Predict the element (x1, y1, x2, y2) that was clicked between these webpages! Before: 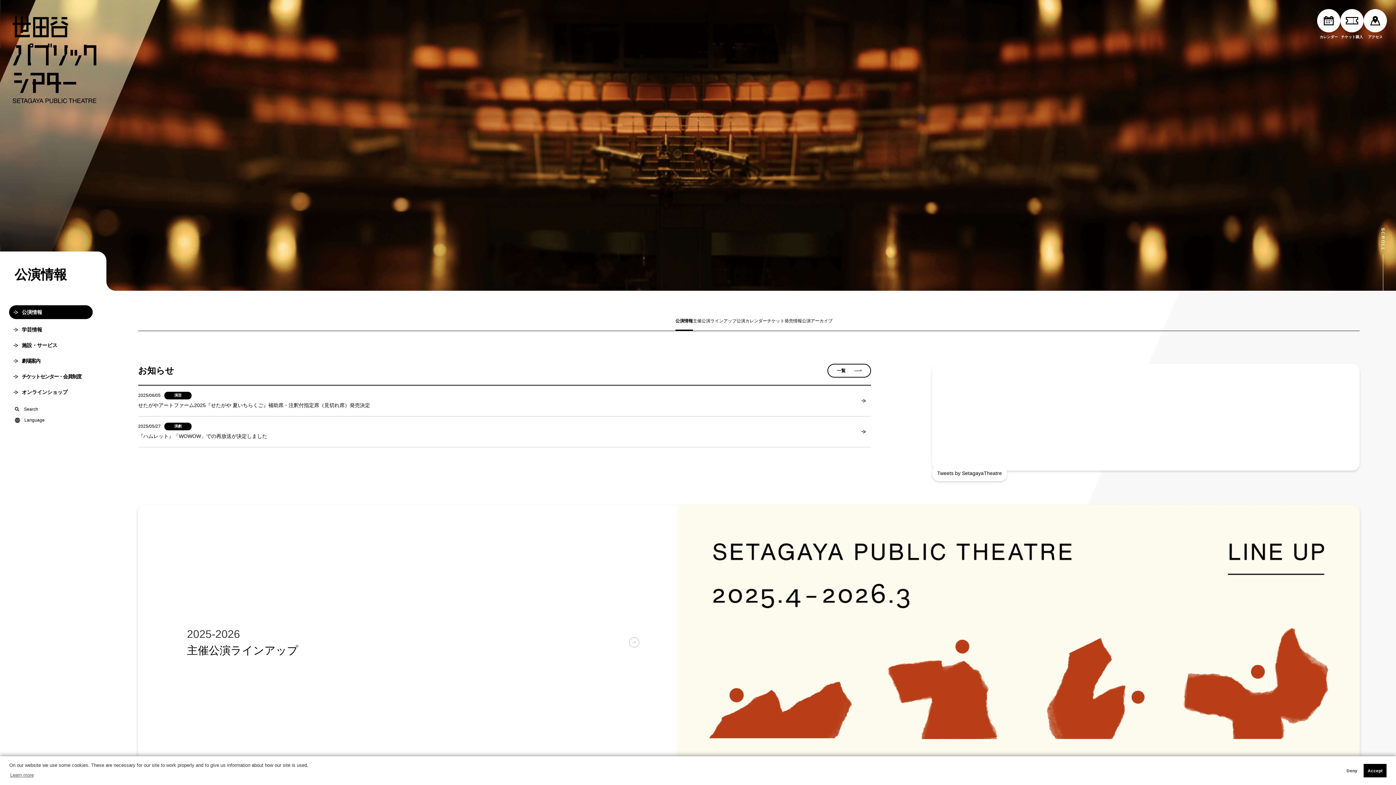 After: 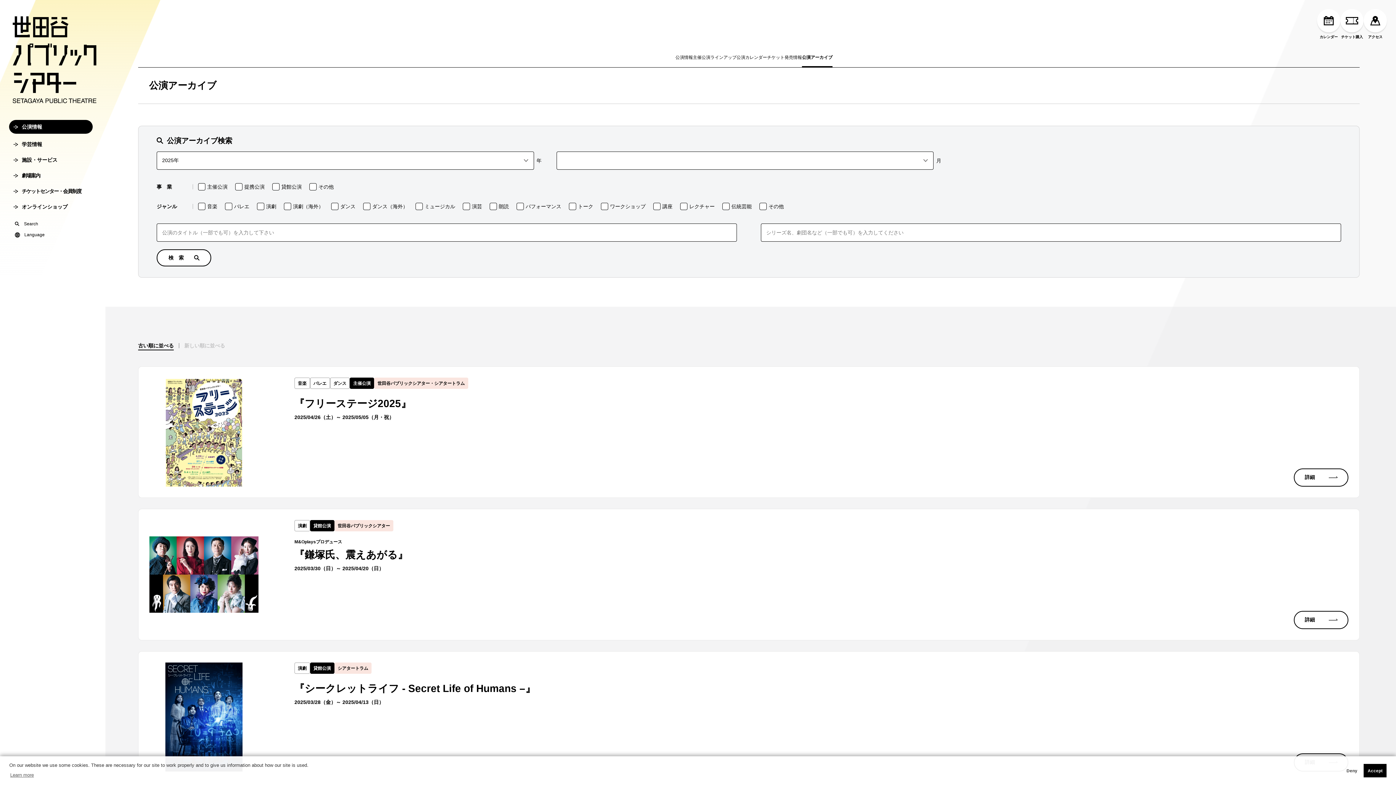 Action: bbox: (802, 312, 832, 329) label: 公演アーカイブ